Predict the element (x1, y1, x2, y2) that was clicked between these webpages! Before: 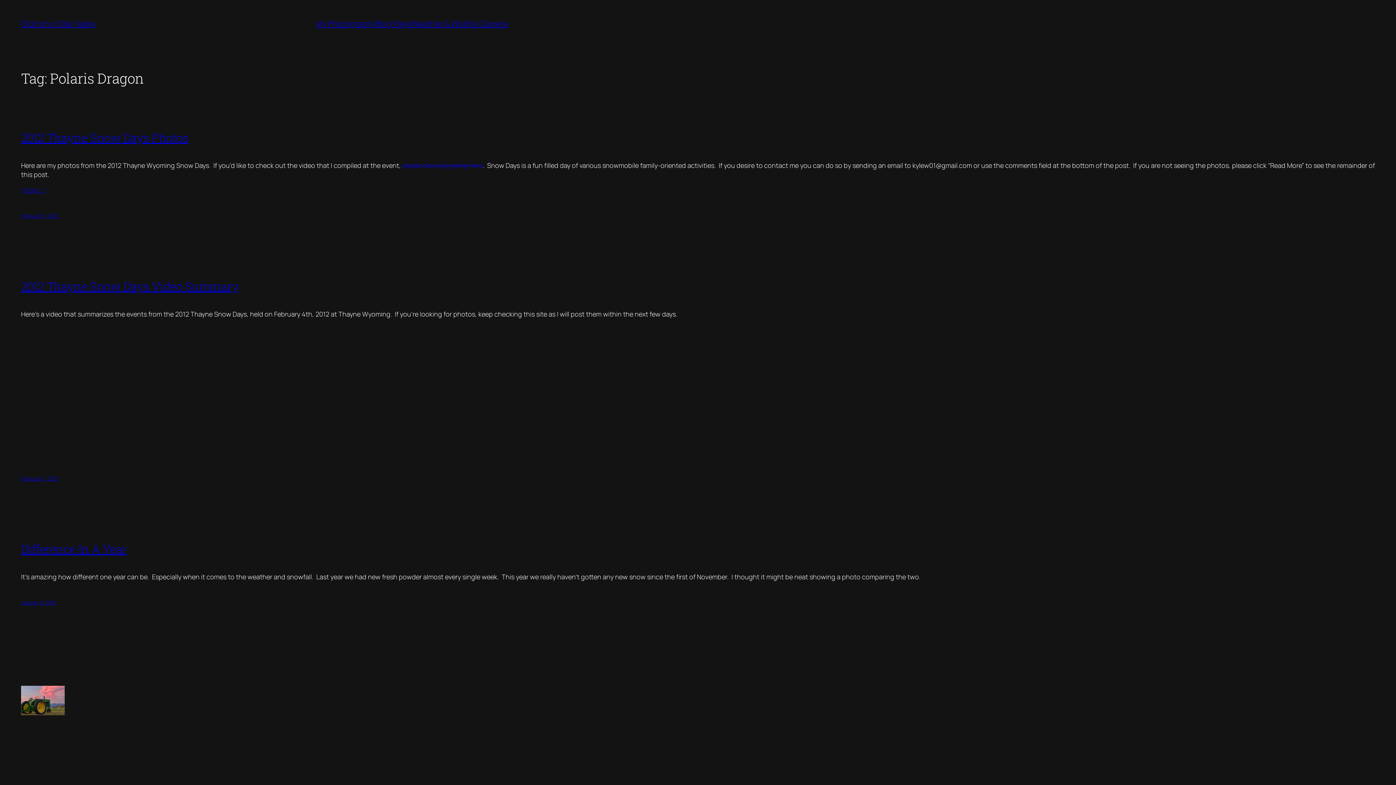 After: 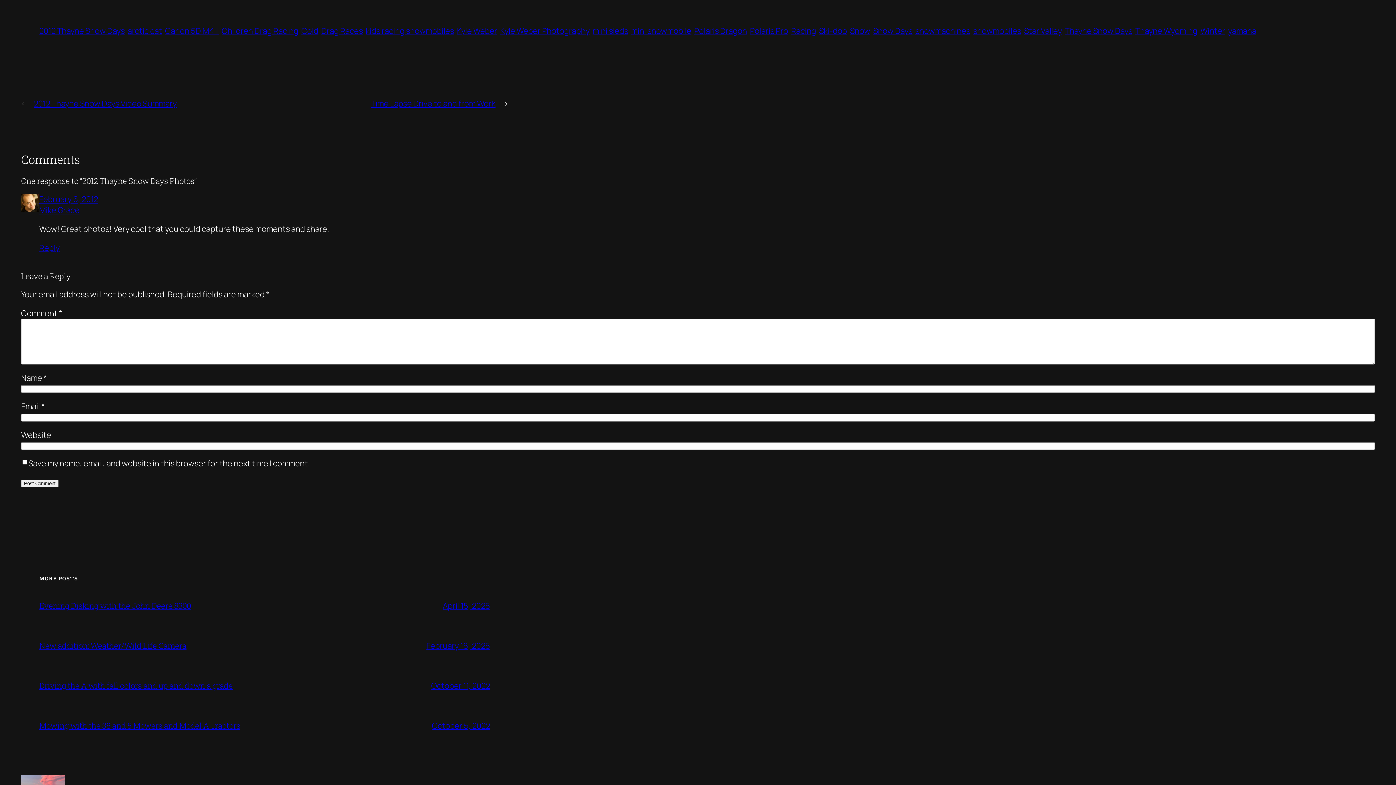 Action: label: (more…) bbox: (21, 185, 1375, 194)